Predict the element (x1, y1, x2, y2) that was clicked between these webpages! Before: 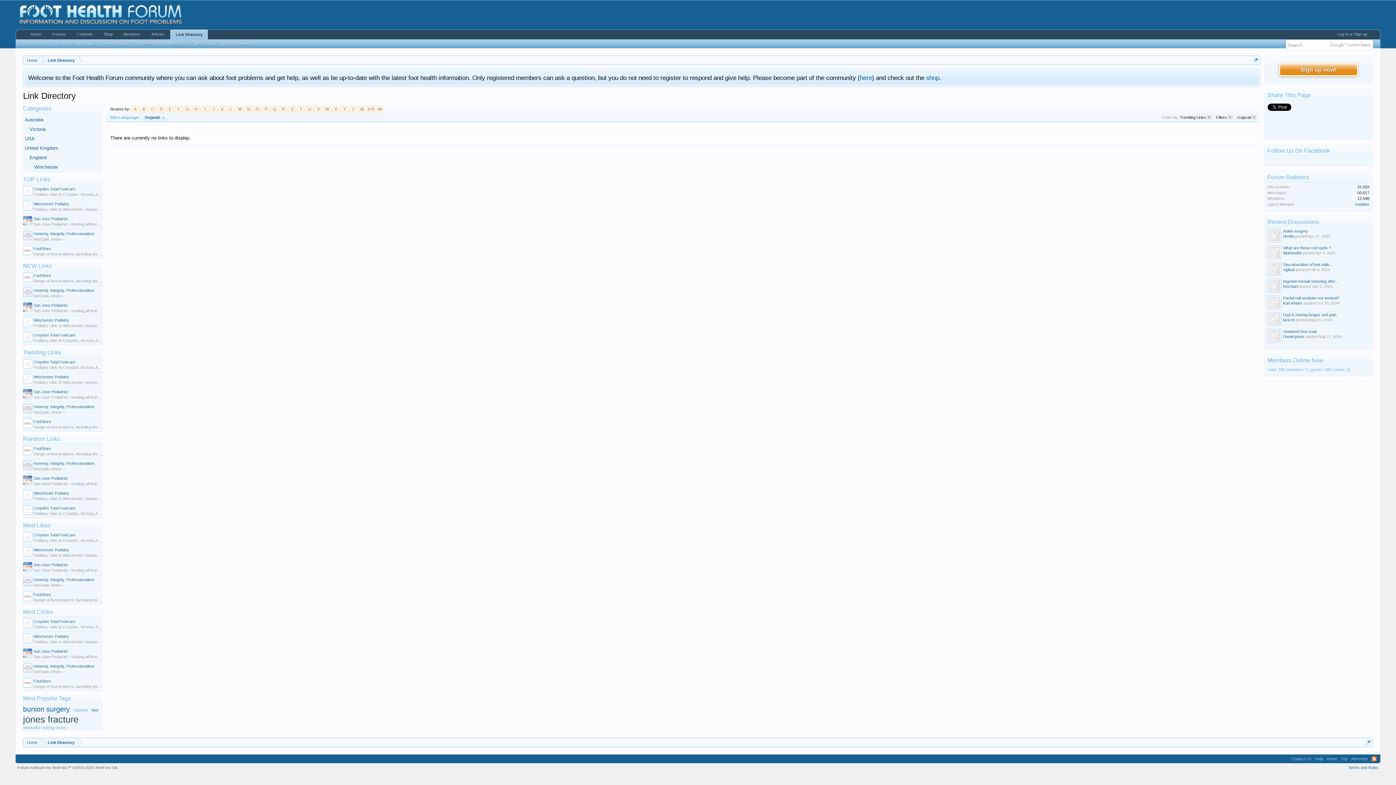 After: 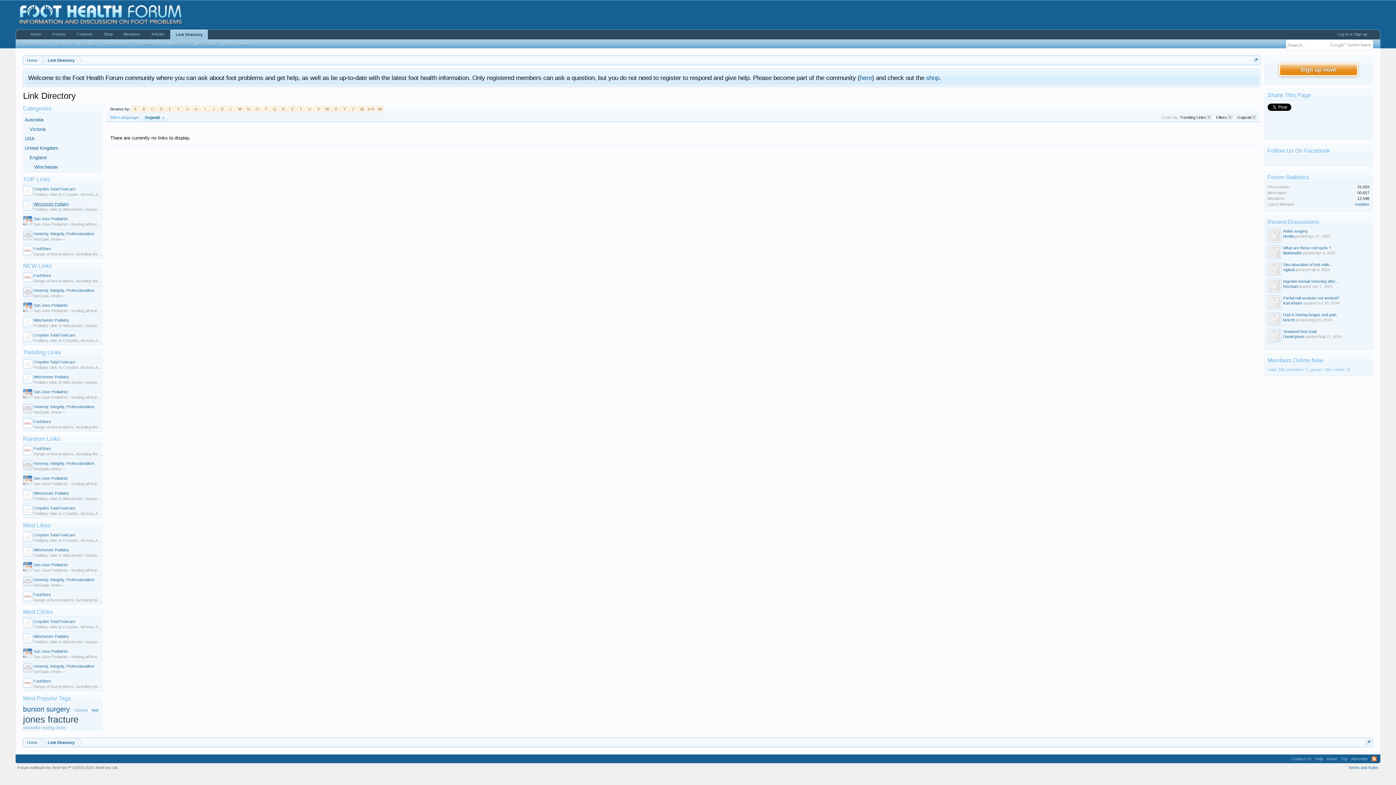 Action: label: Winchester Podiatry bbox: (33, 201, 69, 206)